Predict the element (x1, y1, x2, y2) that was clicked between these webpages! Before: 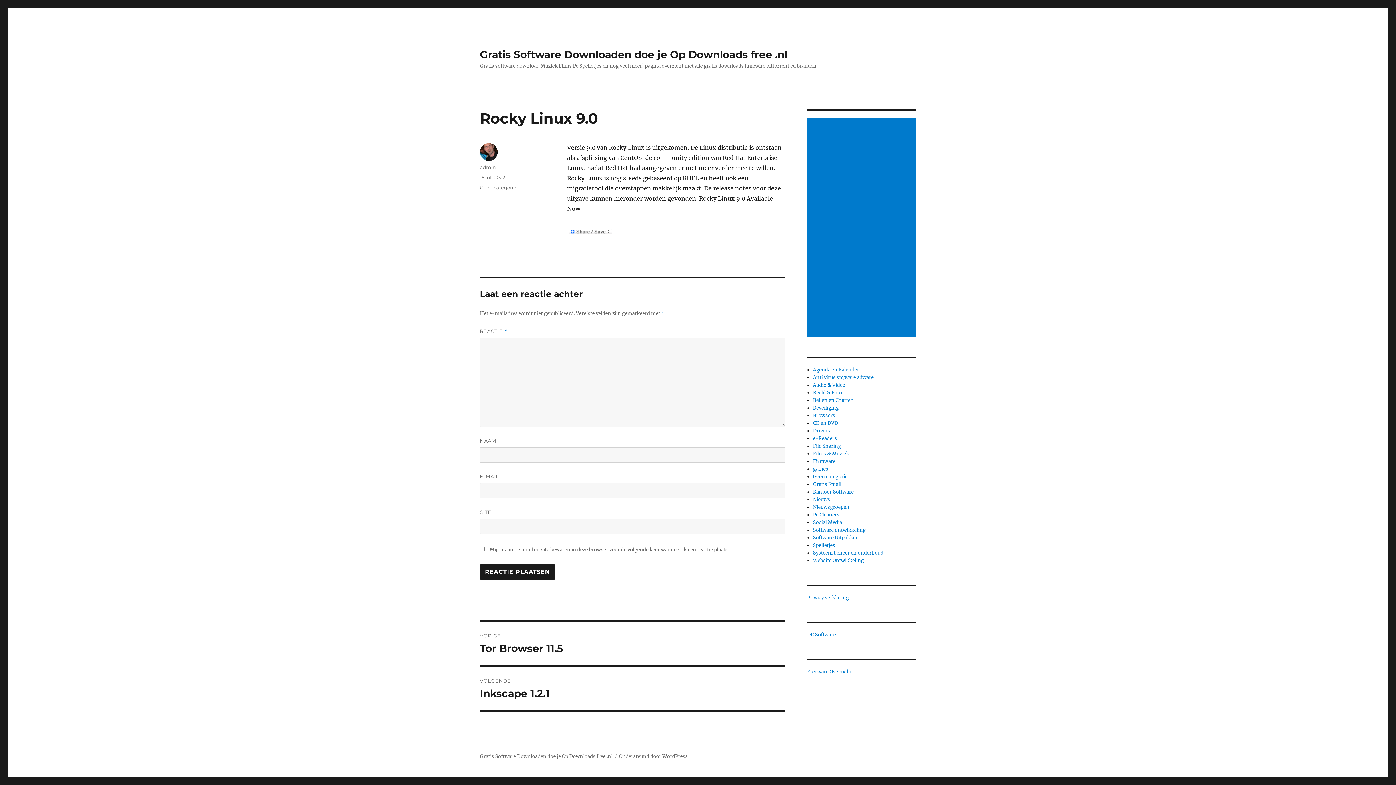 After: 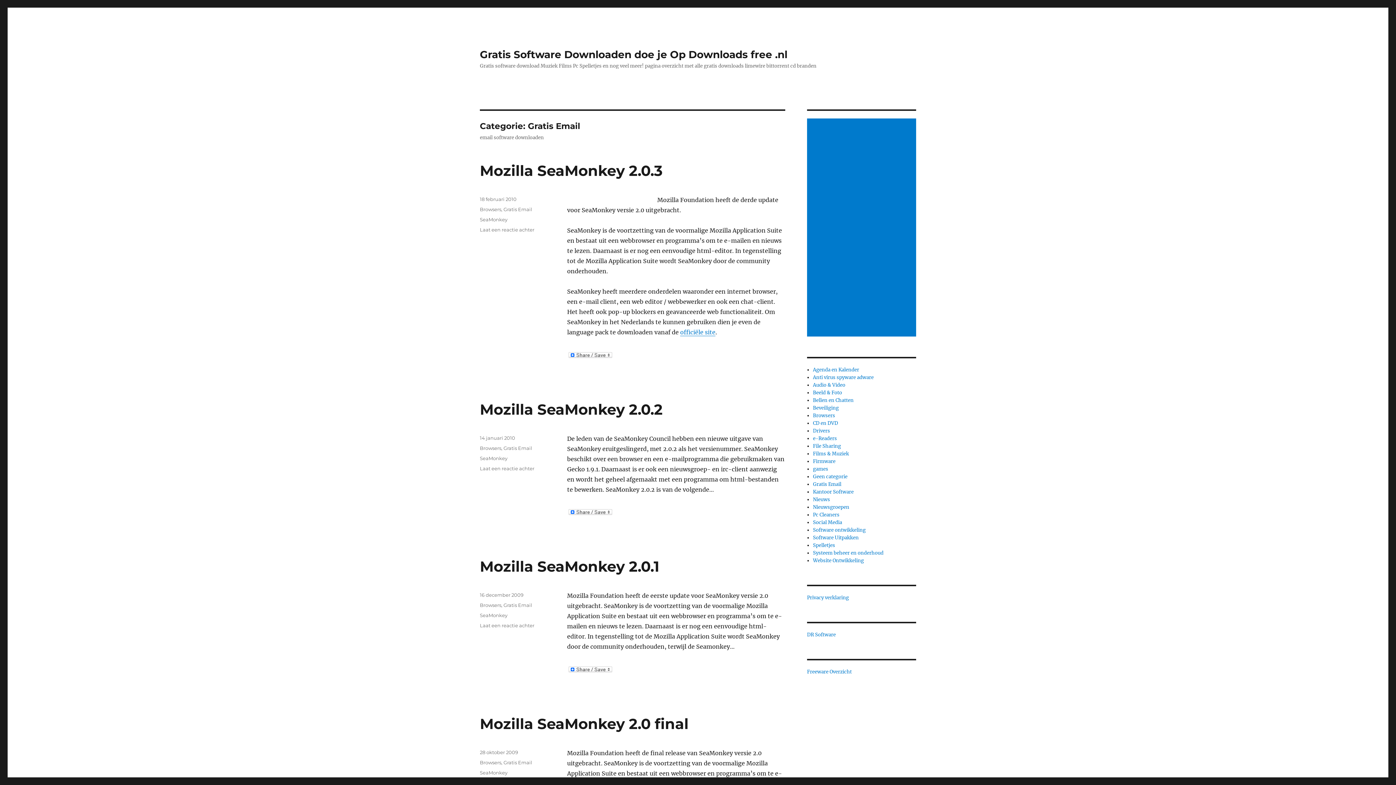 Action: label: Gratis Email bbox: (813, 481, 841, 487)